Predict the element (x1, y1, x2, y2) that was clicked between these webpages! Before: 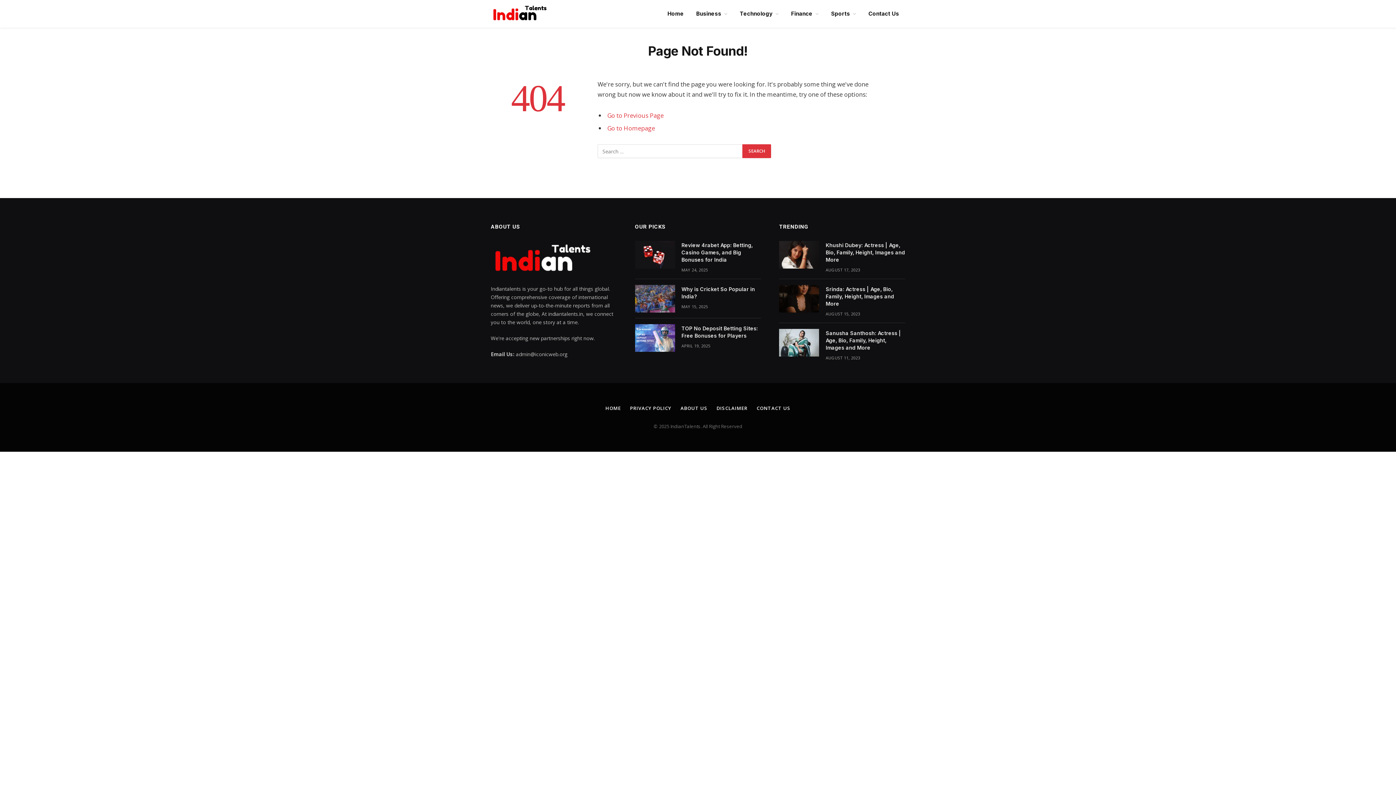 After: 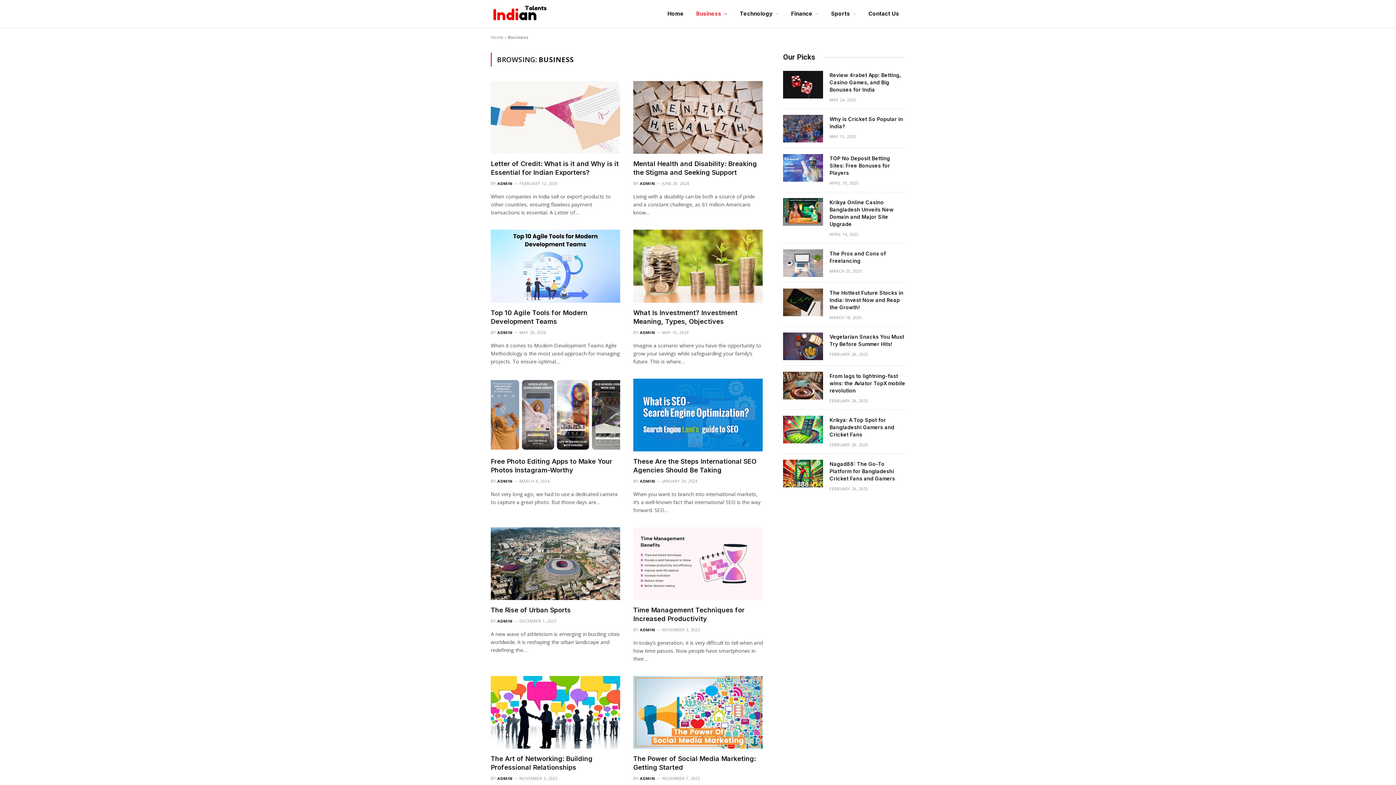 Action: bbox: (690, 0, 733, 27) label: Business